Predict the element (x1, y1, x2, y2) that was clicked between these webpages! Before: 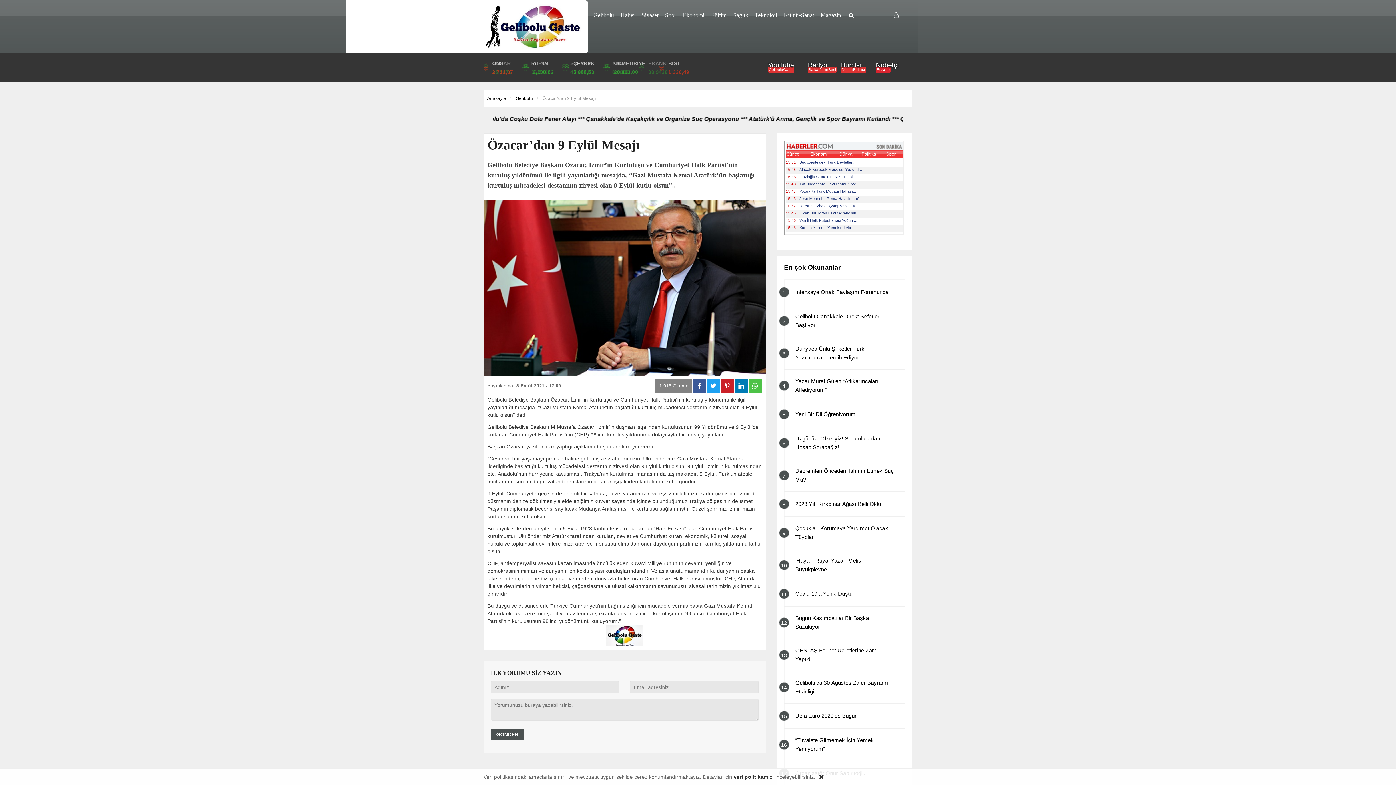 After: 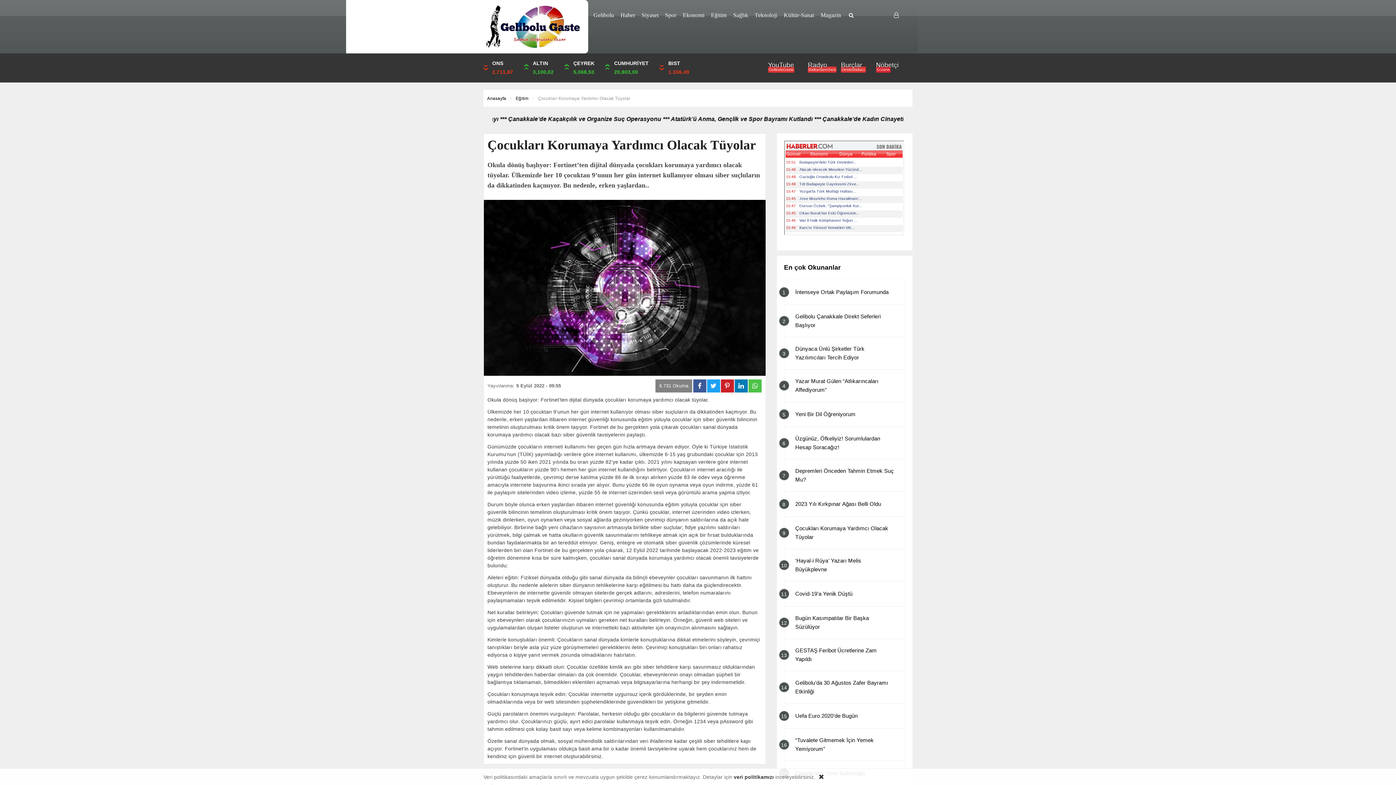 Action: label: 9
Çocukları Korumaya Yardımcı Olacak Tüyolar bbox: (788, 520, 901, 545)